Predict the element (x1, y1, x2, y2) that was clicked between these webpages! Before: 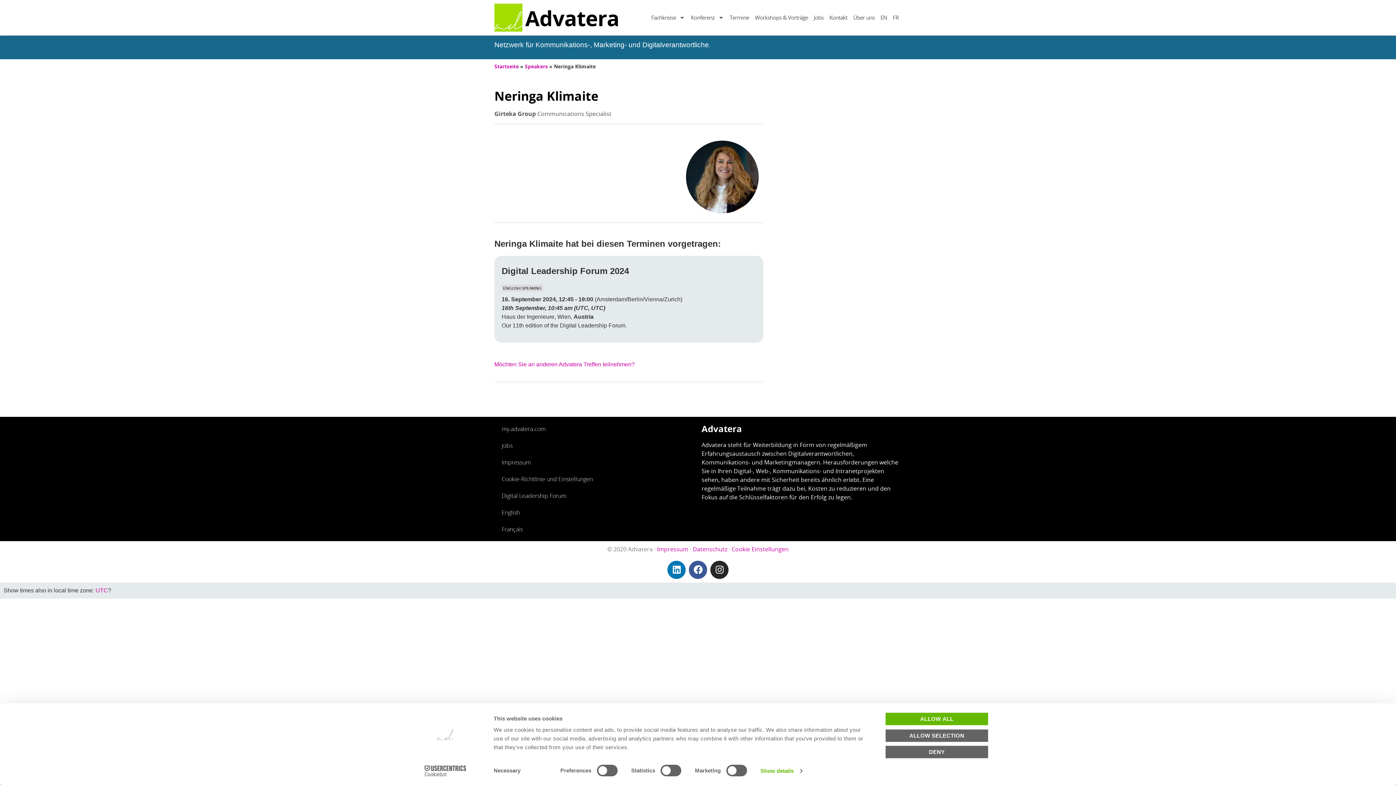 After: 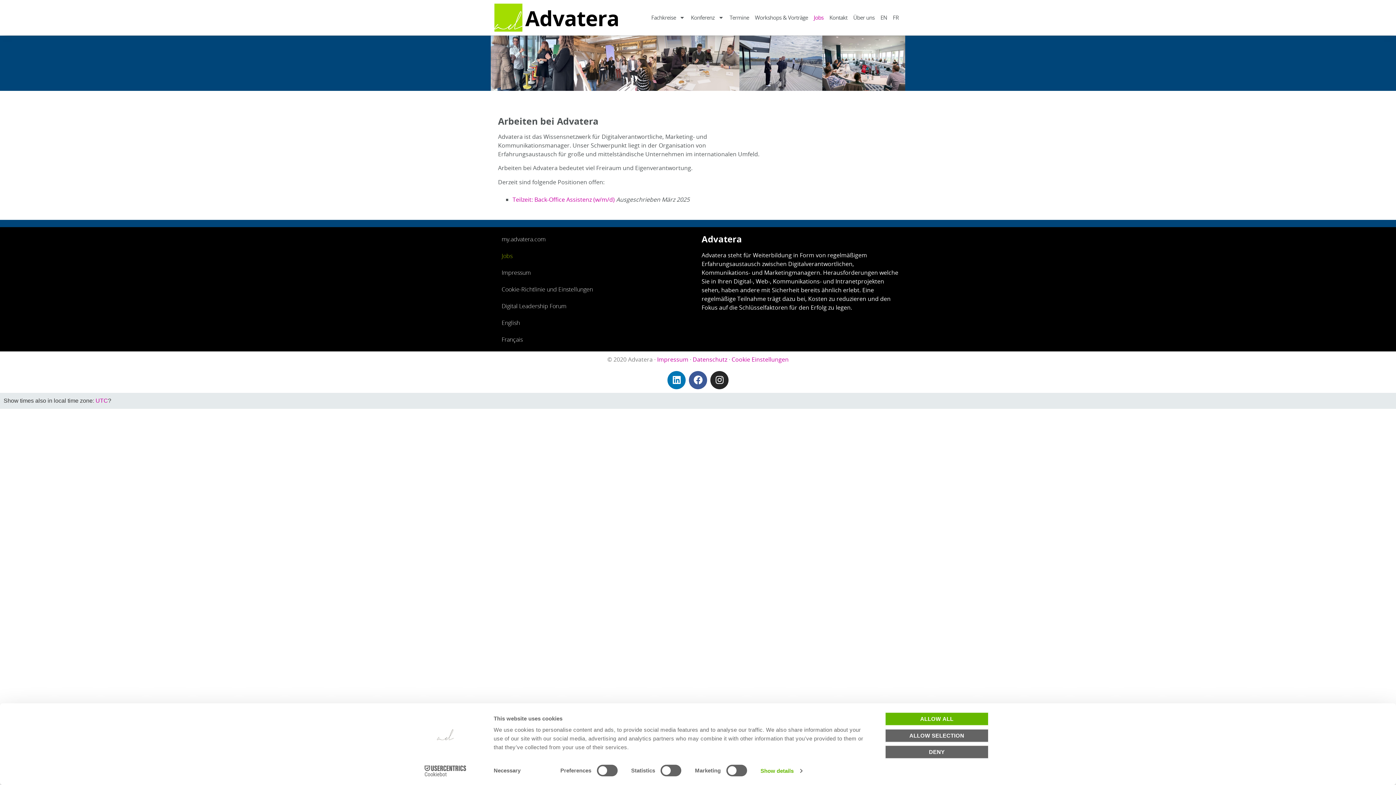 Action: label: Jobs bbox: (811, 9, 826, 25)